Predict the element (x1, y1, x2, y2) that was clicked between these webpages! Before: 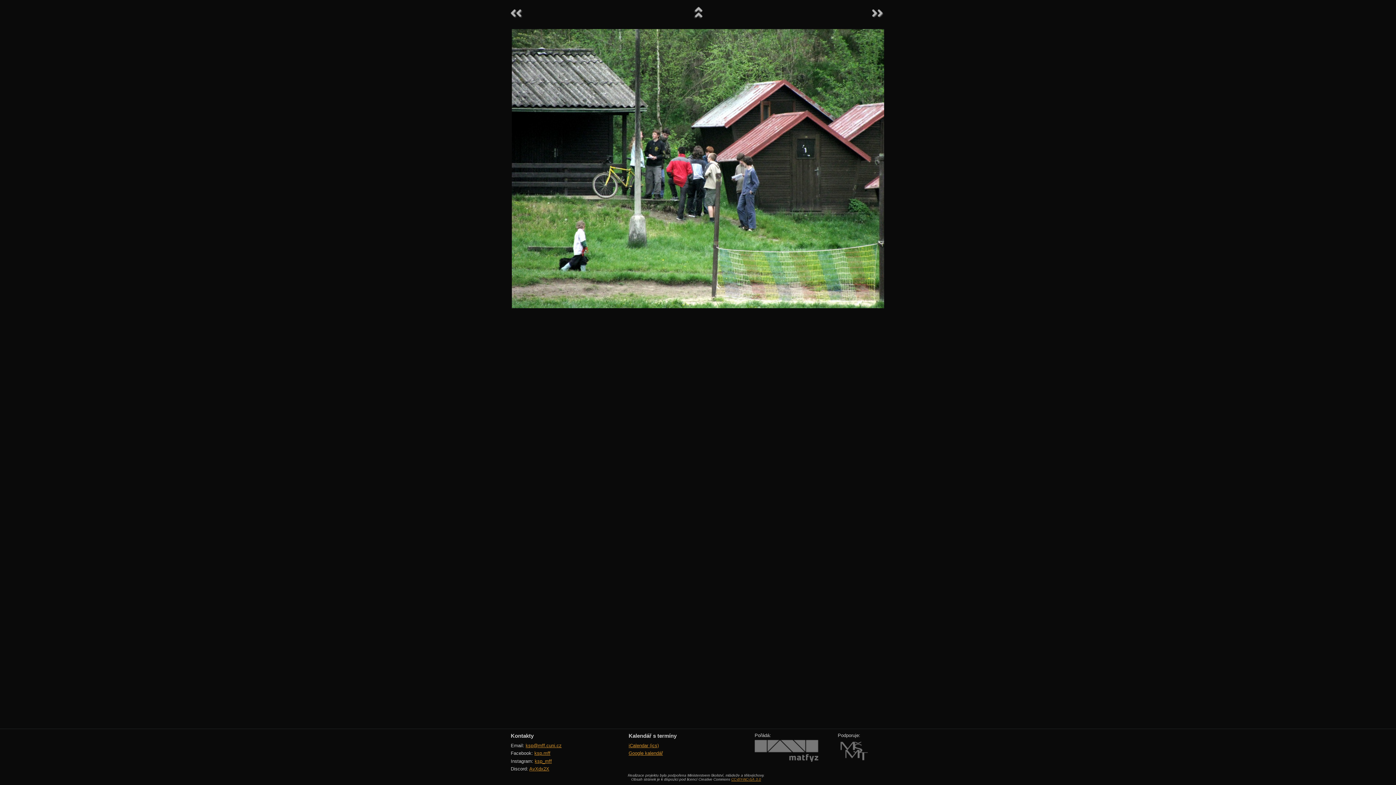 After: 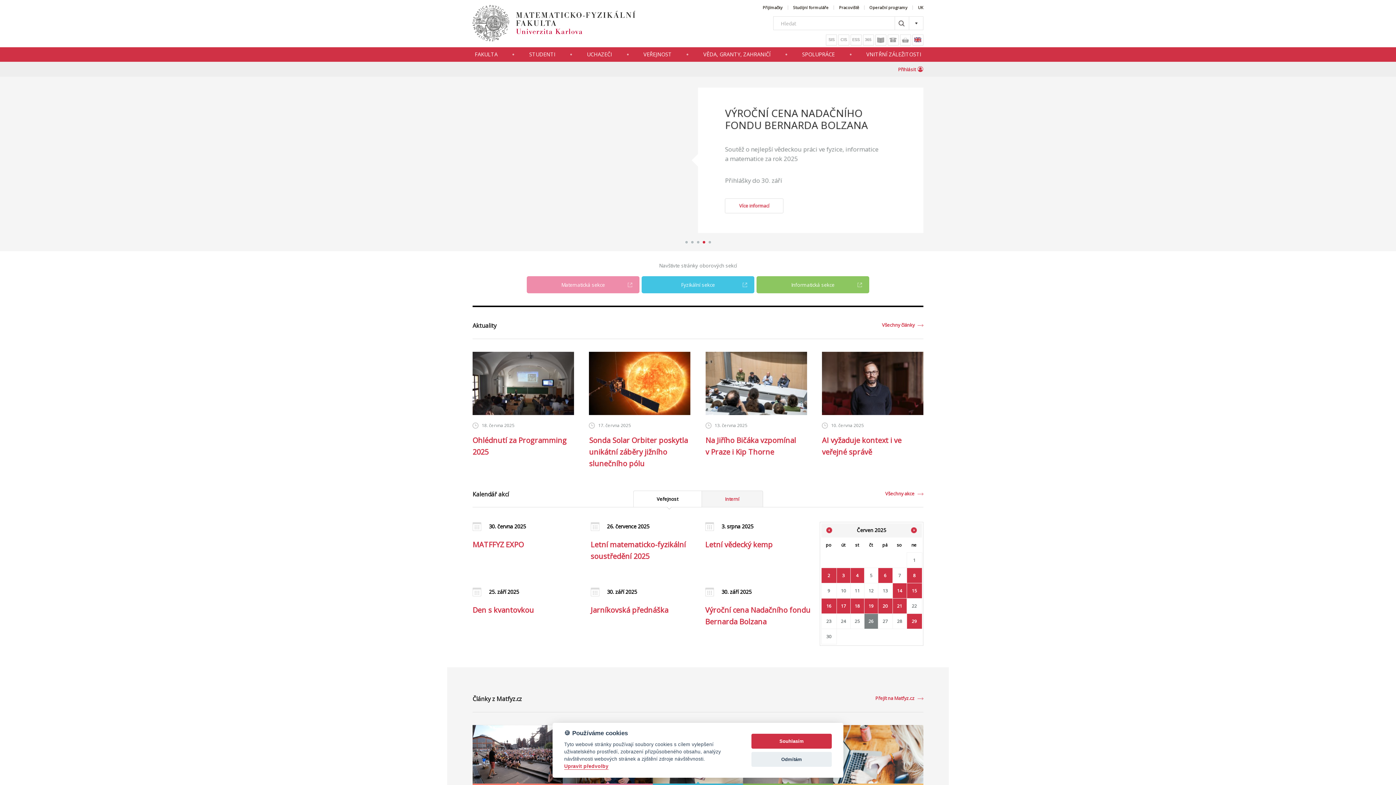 Action: bbox: (754, 757, 818, 763)